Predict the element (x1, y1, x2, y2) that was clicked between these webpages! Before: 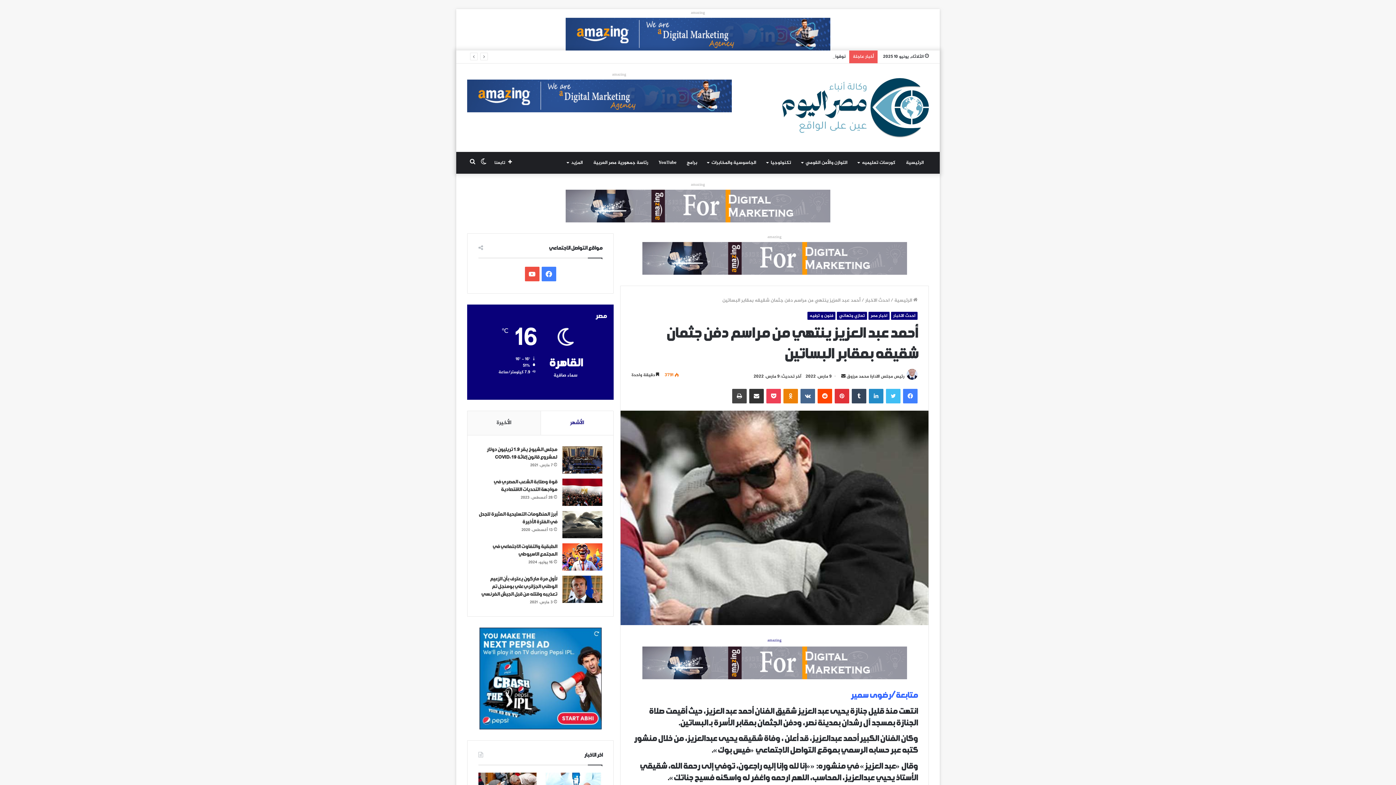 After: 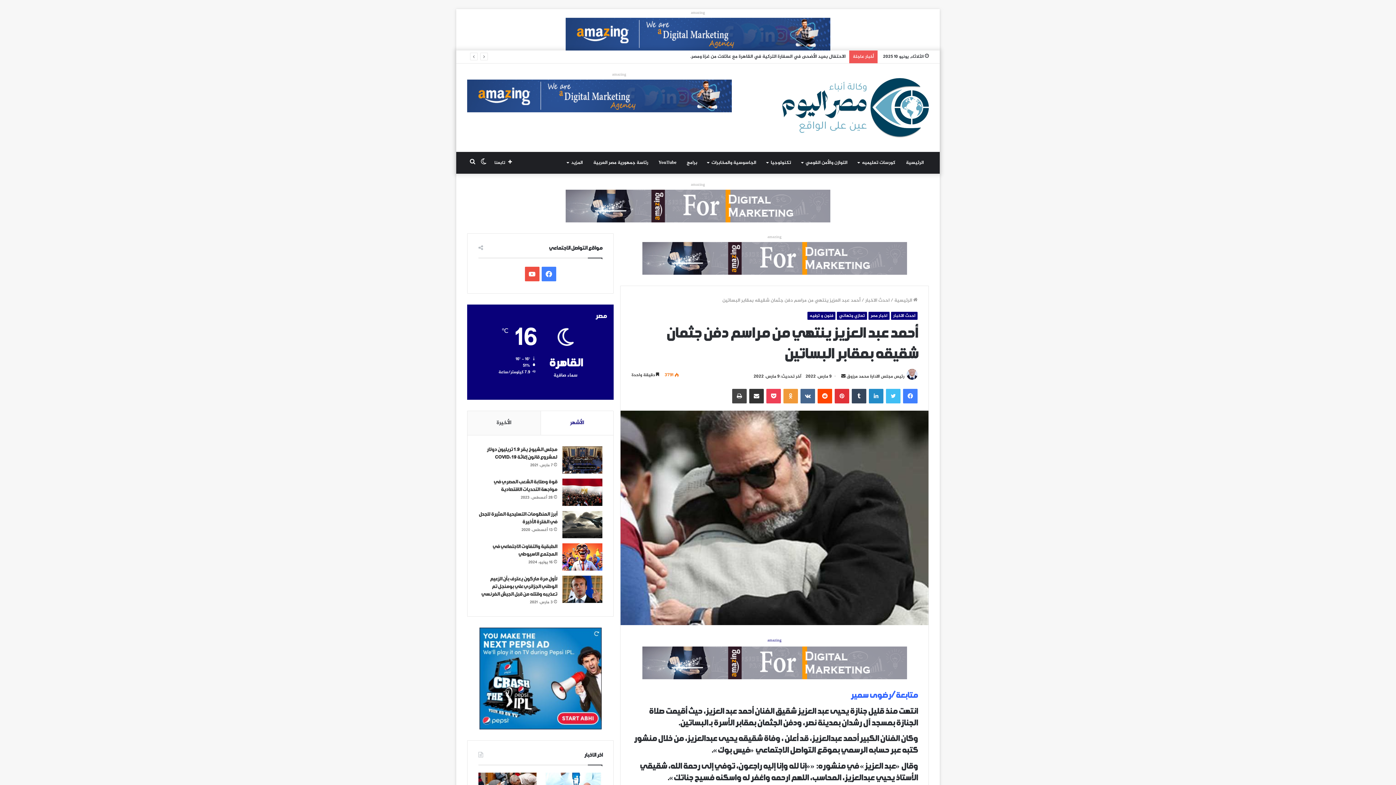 Action: bbox: (783, 389, 798, 403) label: Odnoklassniki